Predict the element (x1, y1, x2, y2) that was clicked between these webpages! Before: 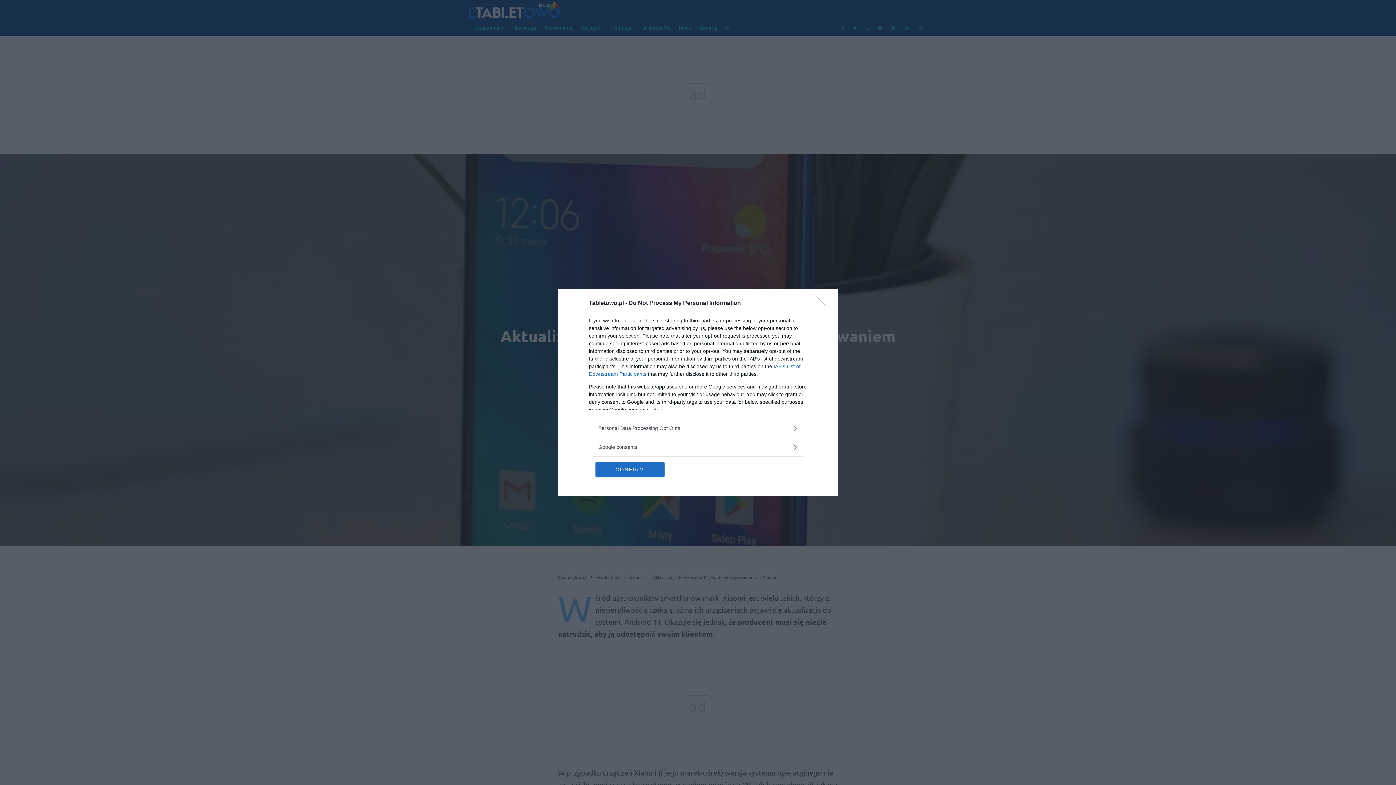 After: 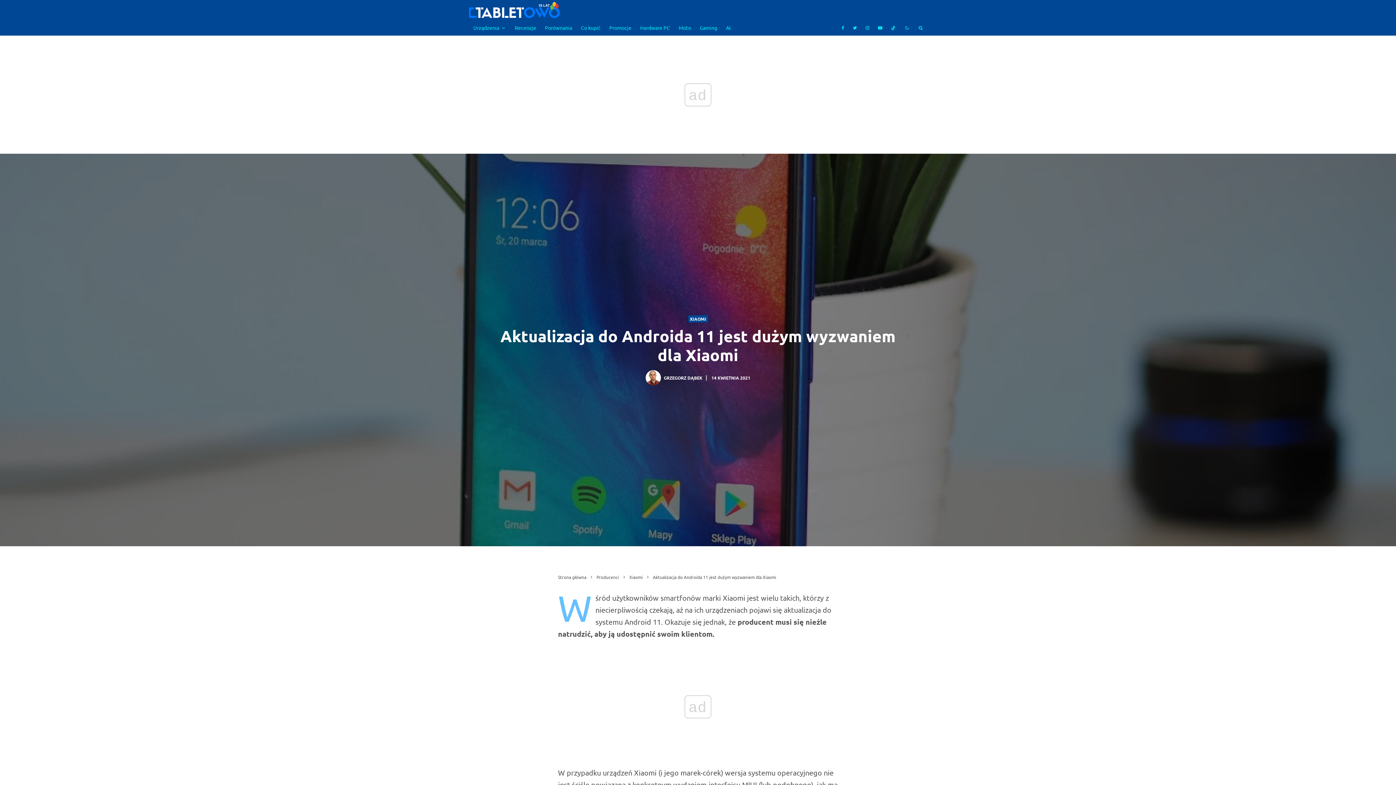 Action: bbox: (595, 462, 664, 476) label: CONFIRM